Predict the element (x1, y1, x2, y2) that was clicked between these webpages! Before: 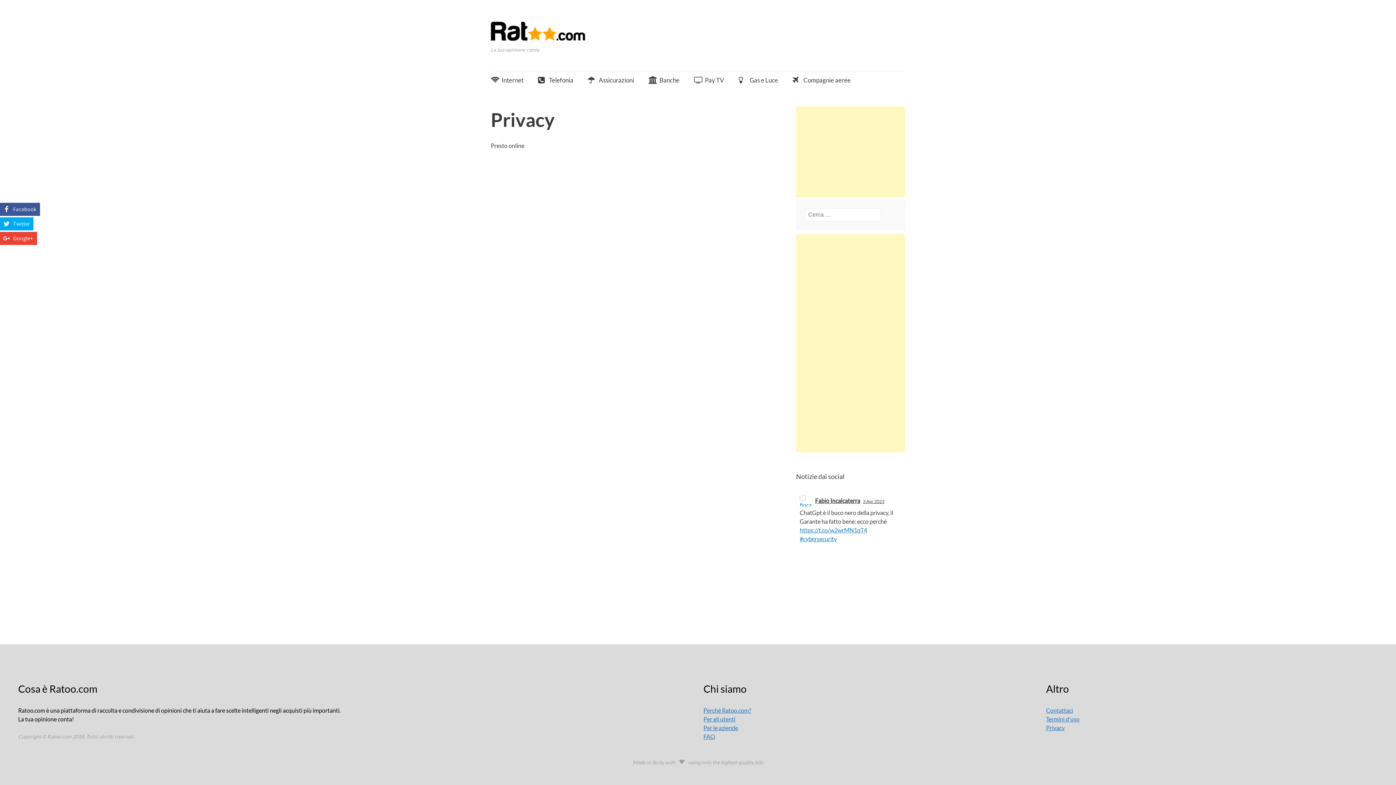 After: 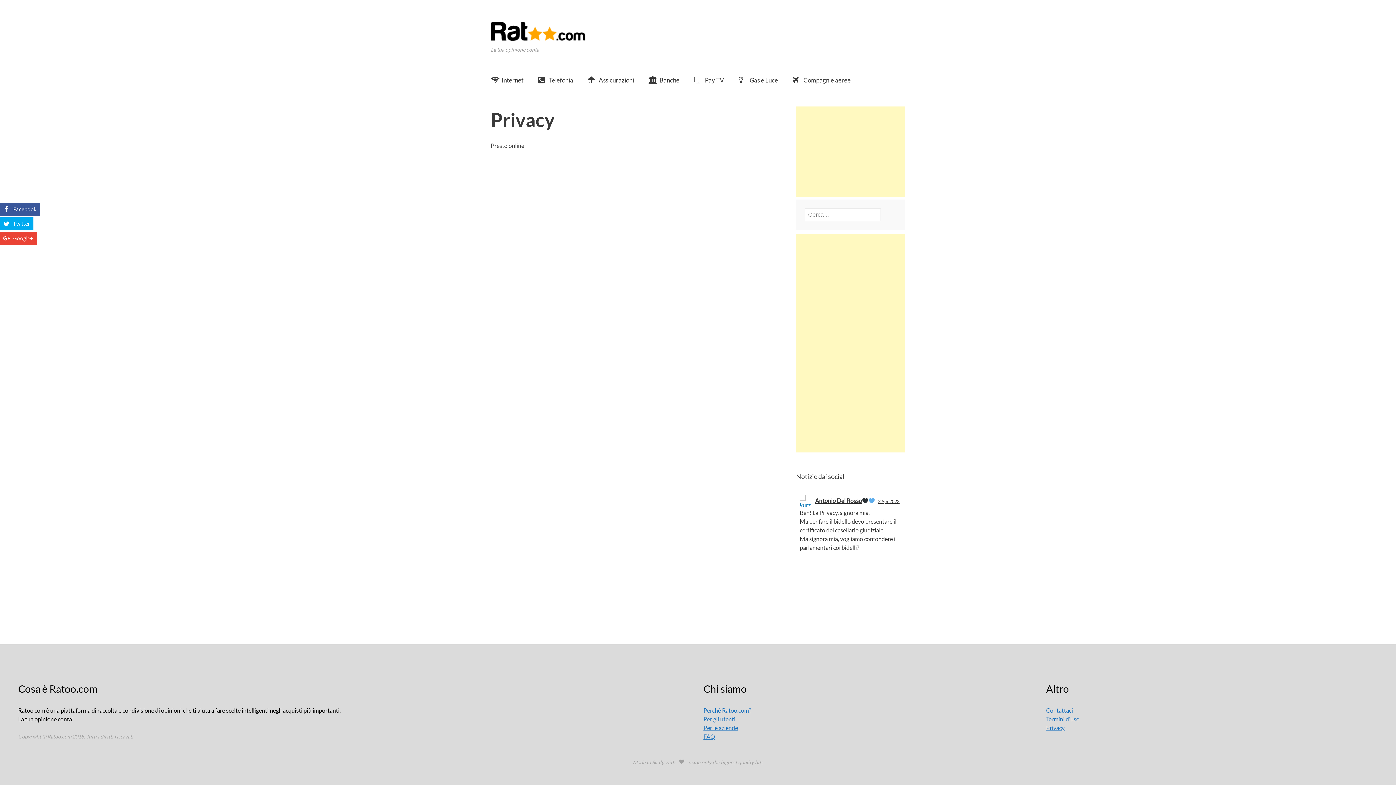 Action: label: Privacy bbox: (1046, 724, 1064, 731)